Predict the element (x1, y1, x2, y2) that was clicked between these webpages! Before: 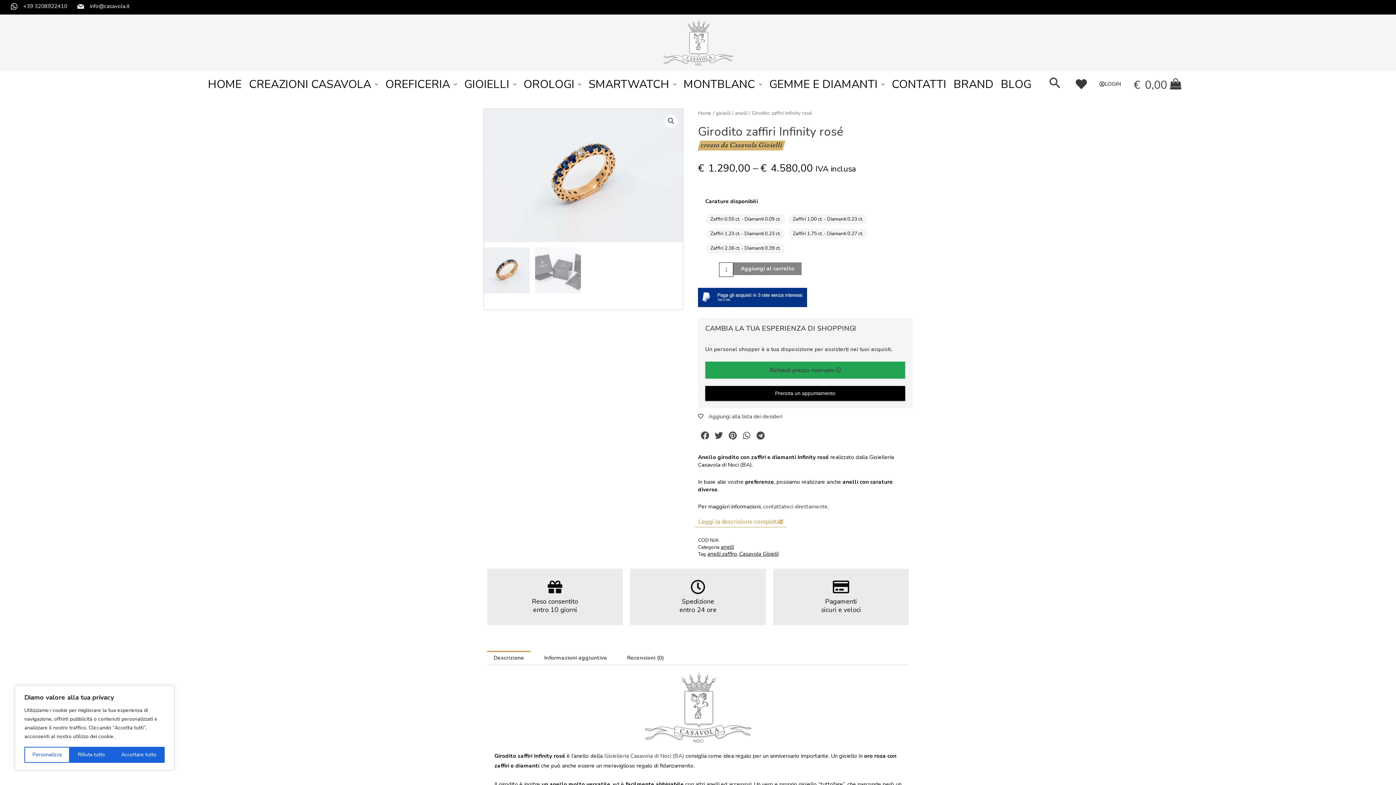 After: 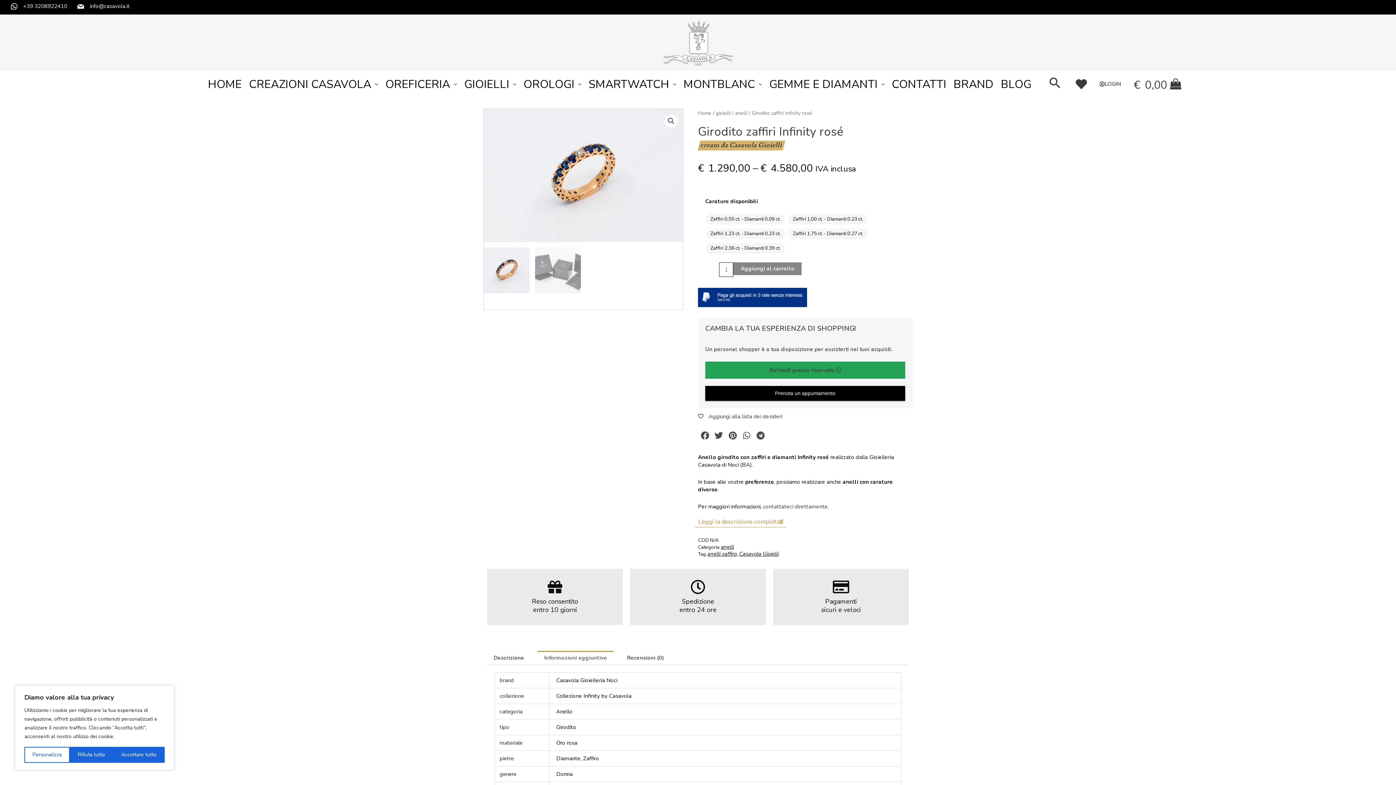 Action: bbox: (537, 651, 613, 665) label: Informazioni aggiuntive